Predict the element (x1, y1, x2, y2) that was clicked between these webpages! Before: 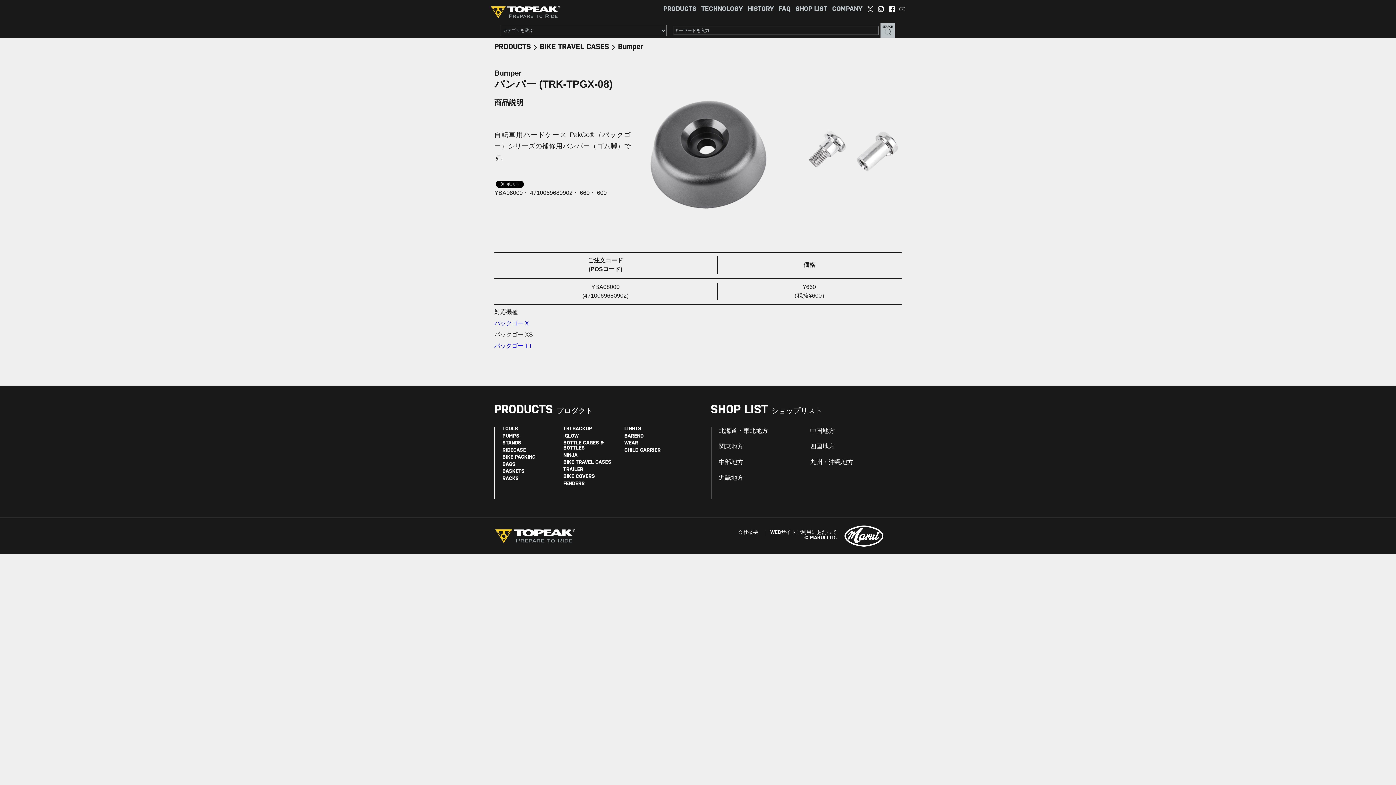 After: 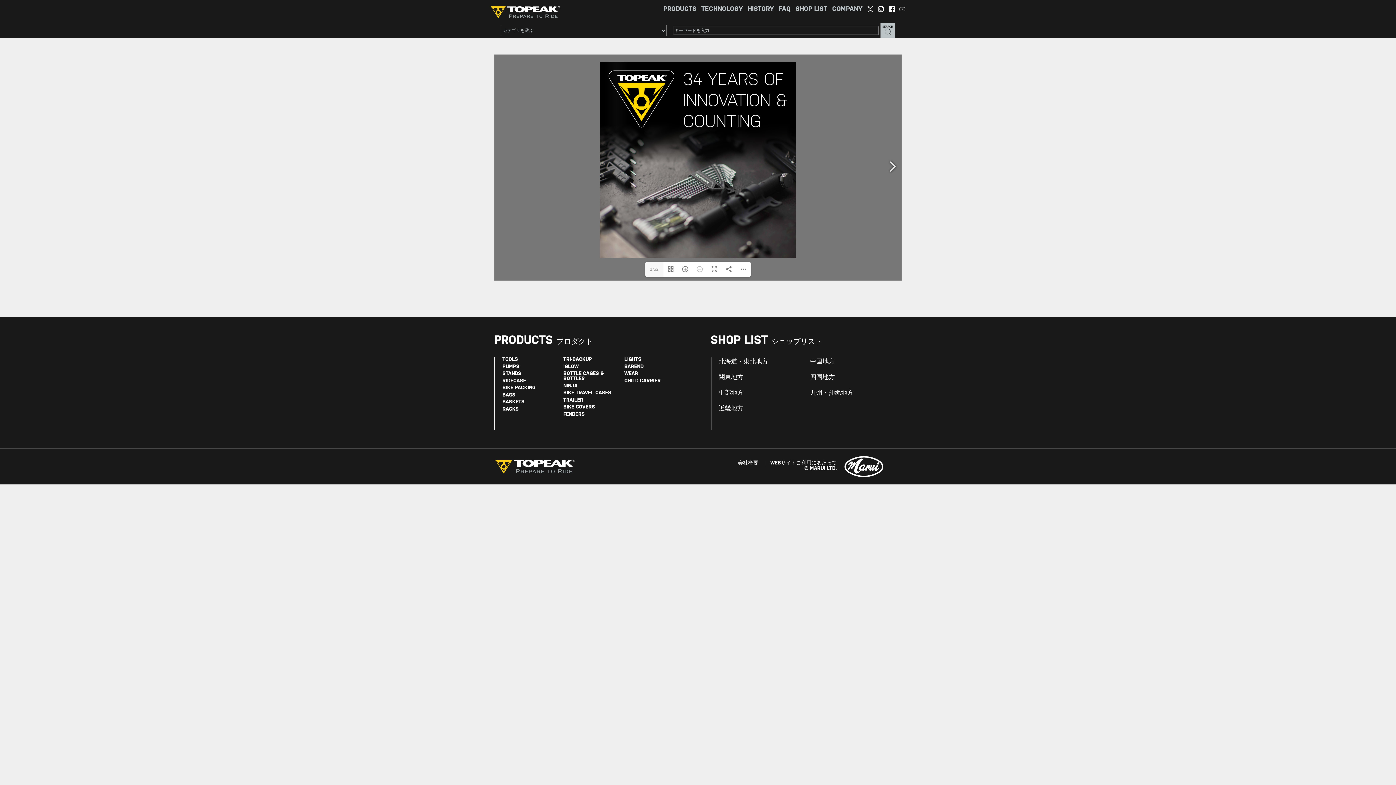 Action: label: HISTORY bbox: (747, 6, 774, 12)